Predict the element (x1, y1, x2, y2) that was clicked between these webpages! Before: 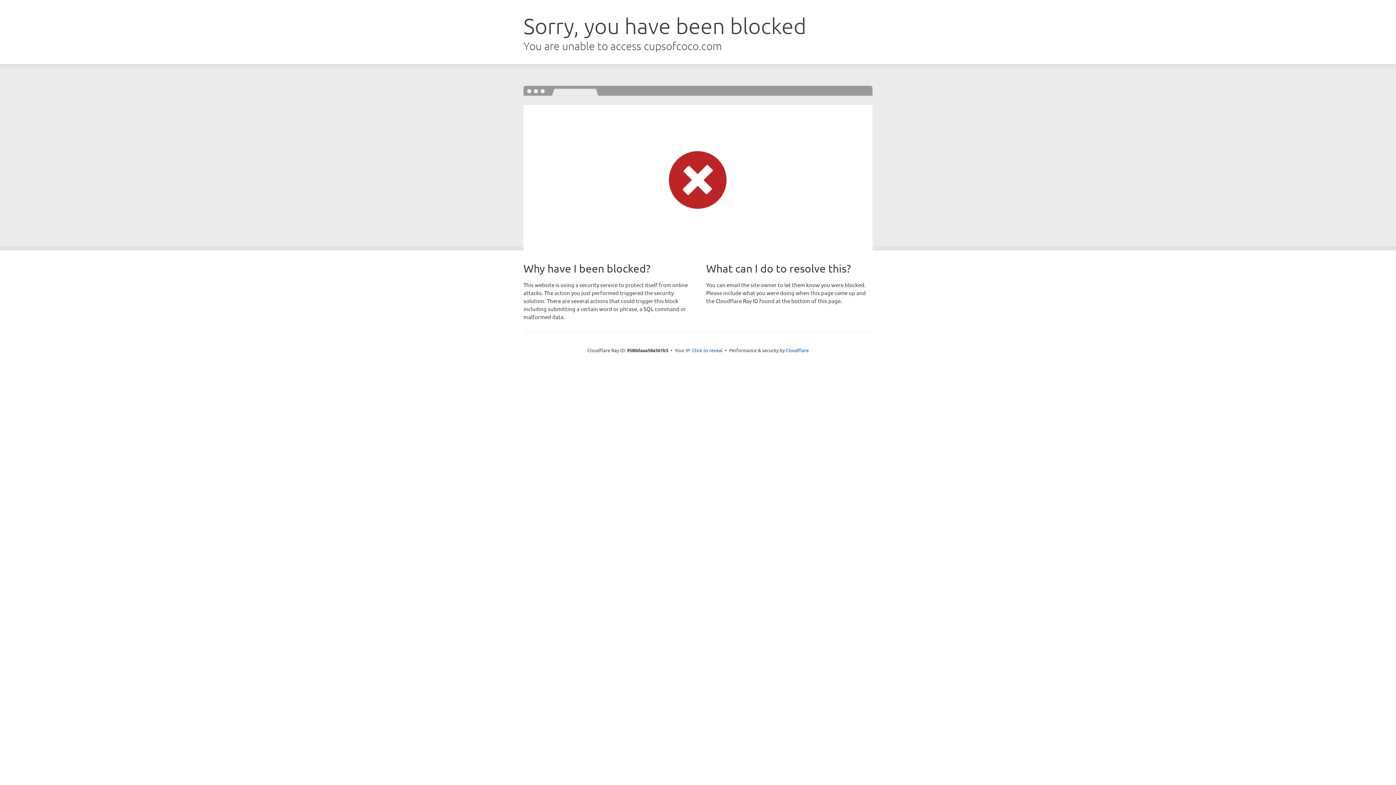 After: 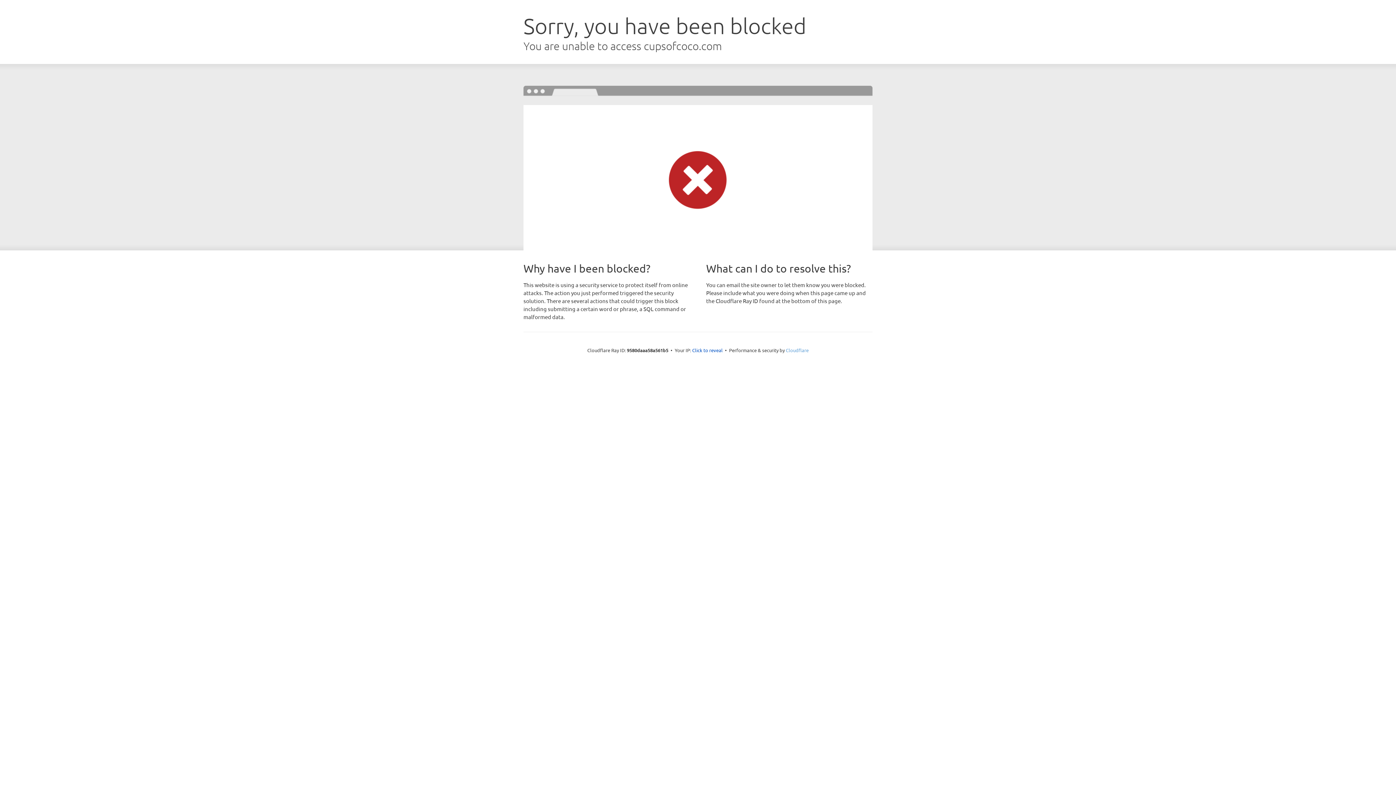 Action: bbox: (786, 347, 808, 353) label: Cloudflare